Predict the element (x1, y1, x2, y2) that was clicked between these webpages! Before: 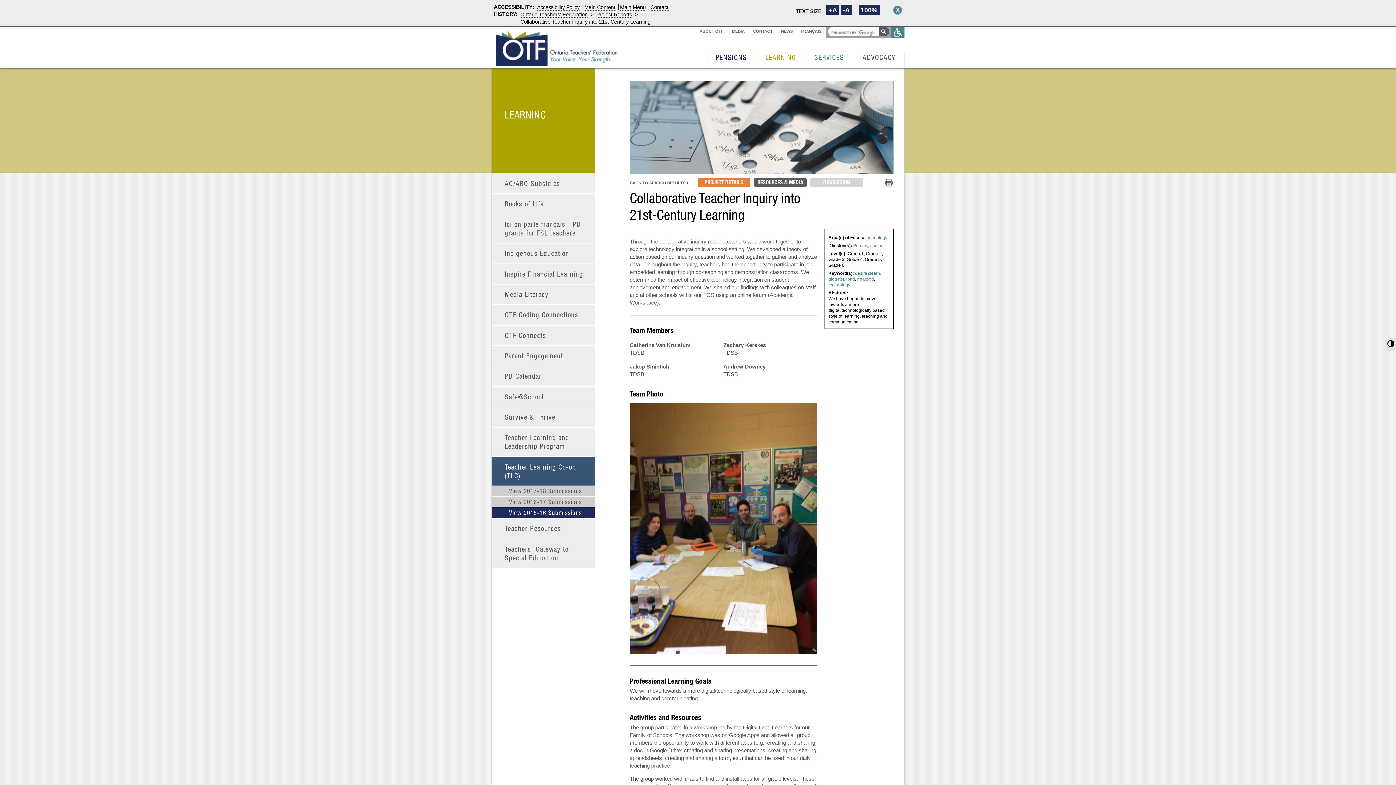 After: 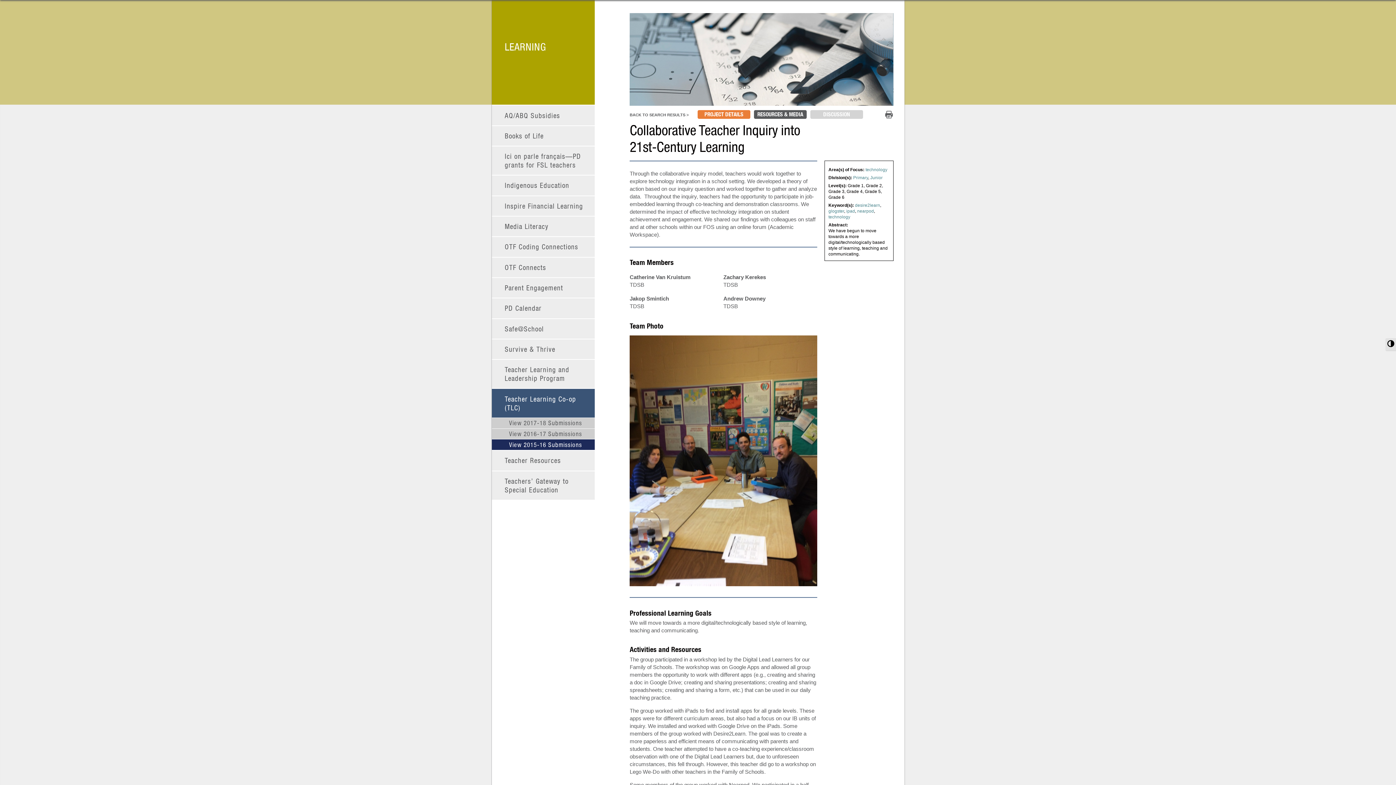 Action: label: Main Content bbox: (584, 4, 615, 10)